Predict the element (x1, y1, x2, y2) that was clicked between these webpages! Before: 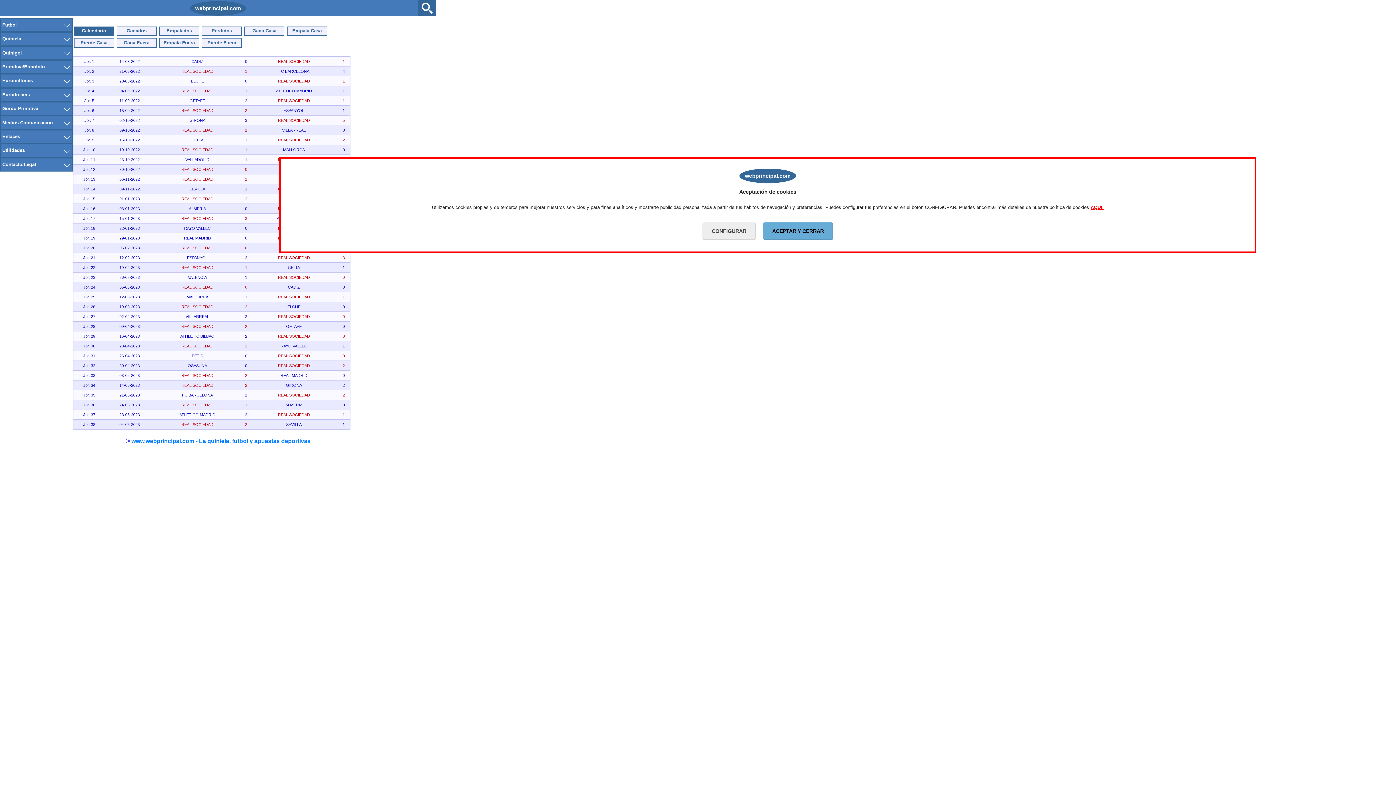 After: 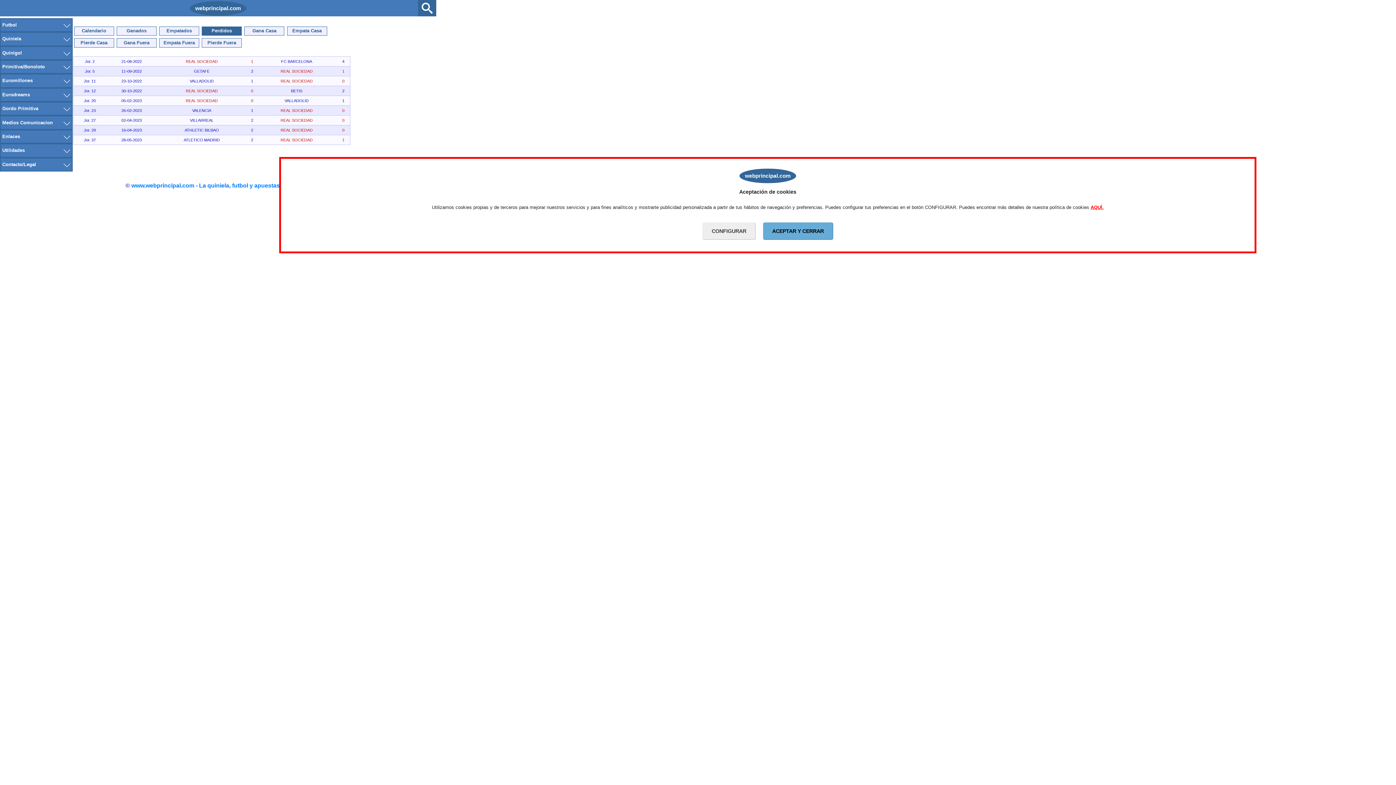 Action: bbox: (201, 26, 241, 35) label: Perdidos